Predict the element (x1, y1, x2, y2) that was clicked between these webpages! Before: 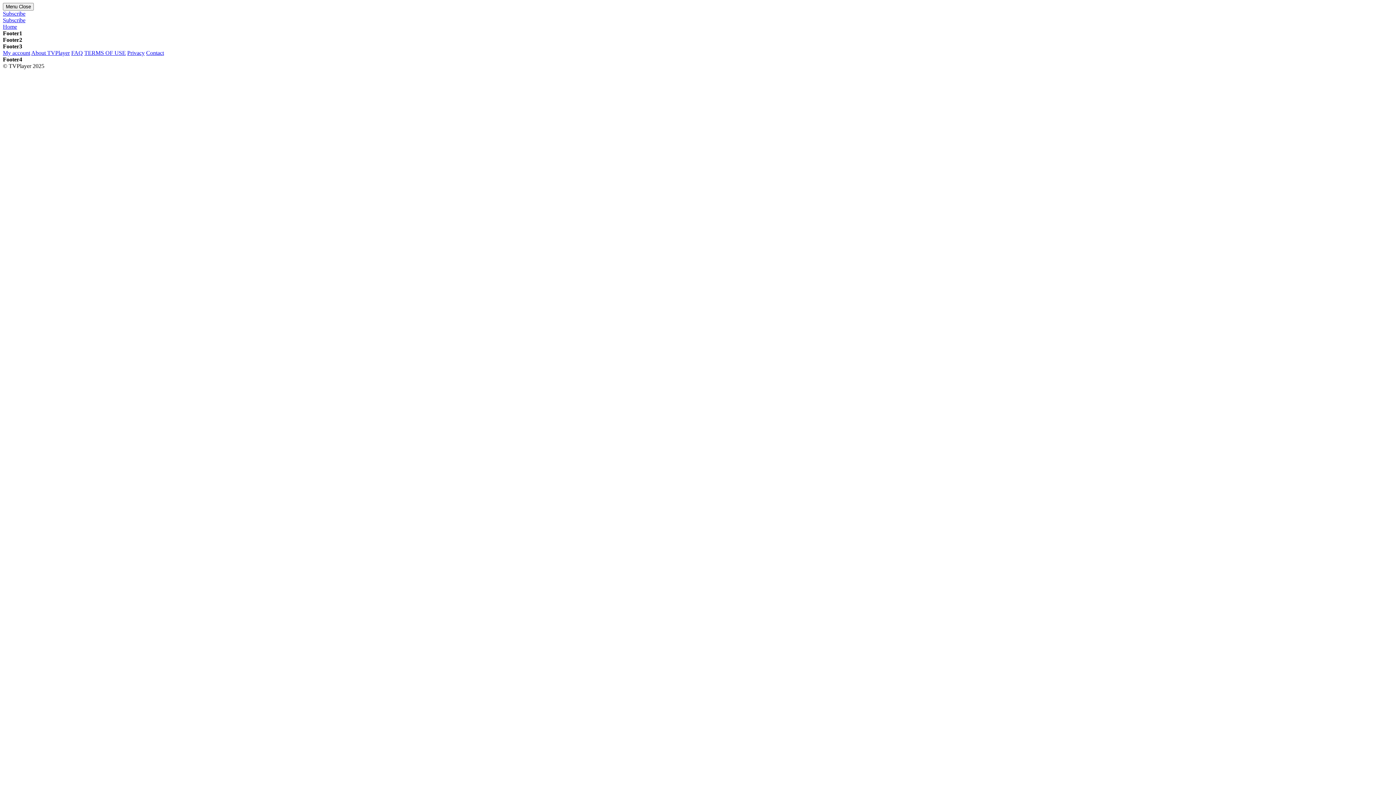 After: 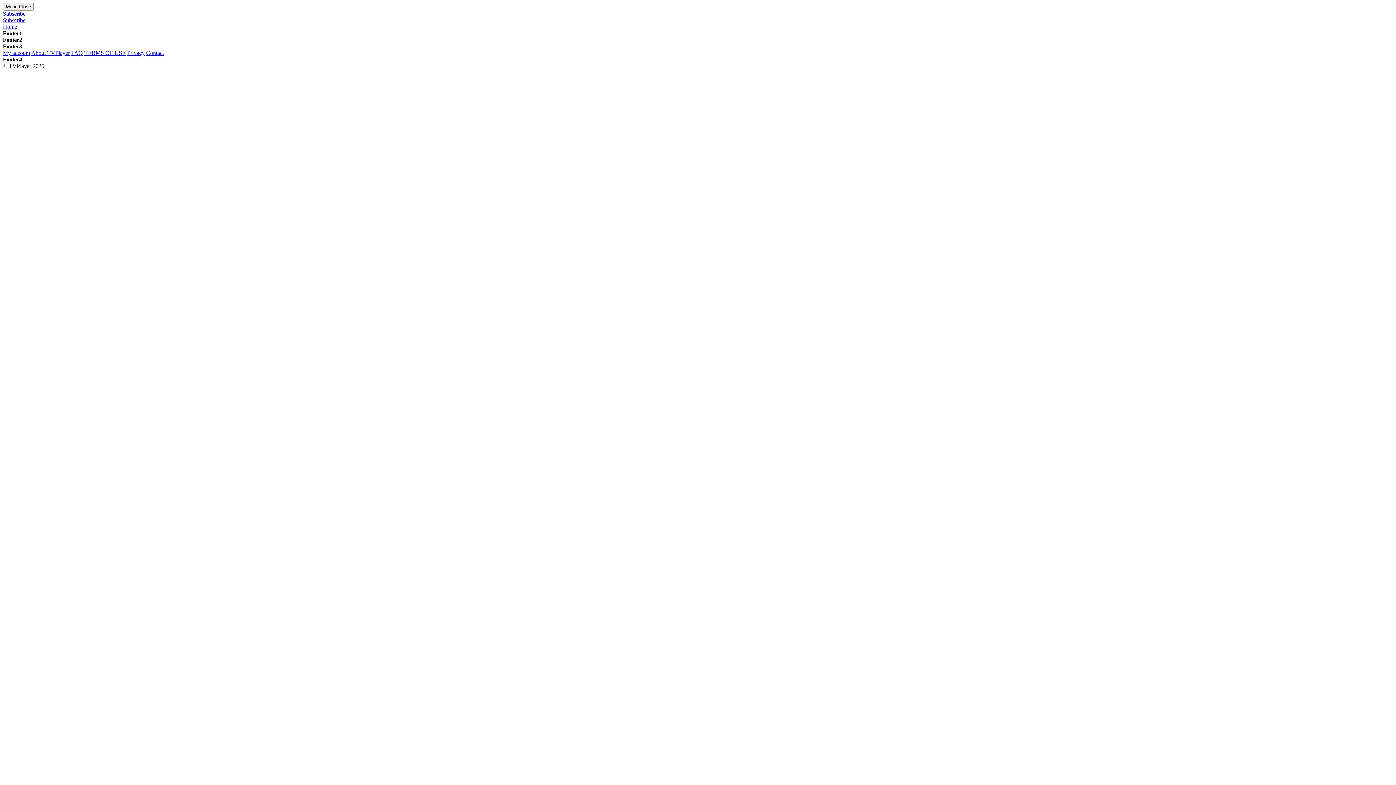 Action: bbox: (2, 10, 25, 16) label: Subscribe